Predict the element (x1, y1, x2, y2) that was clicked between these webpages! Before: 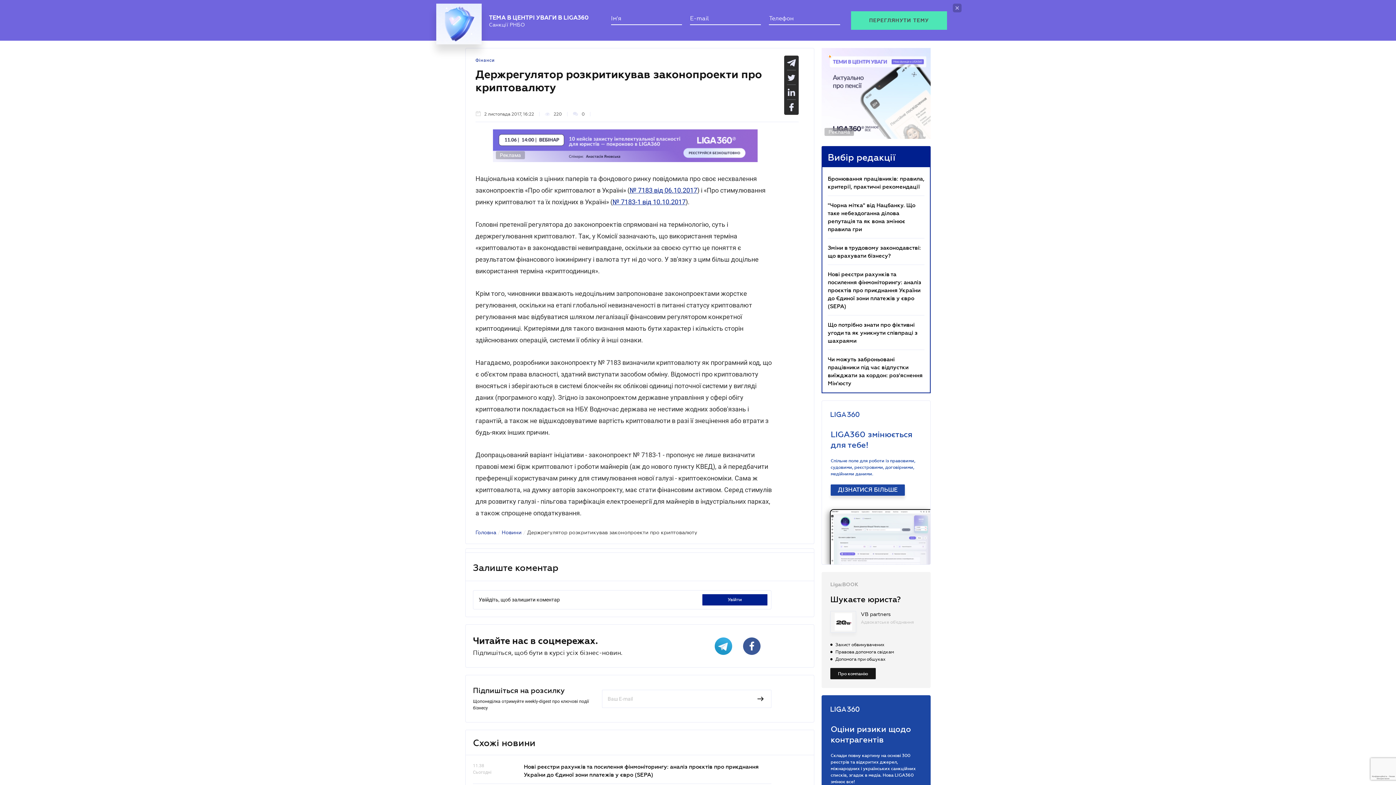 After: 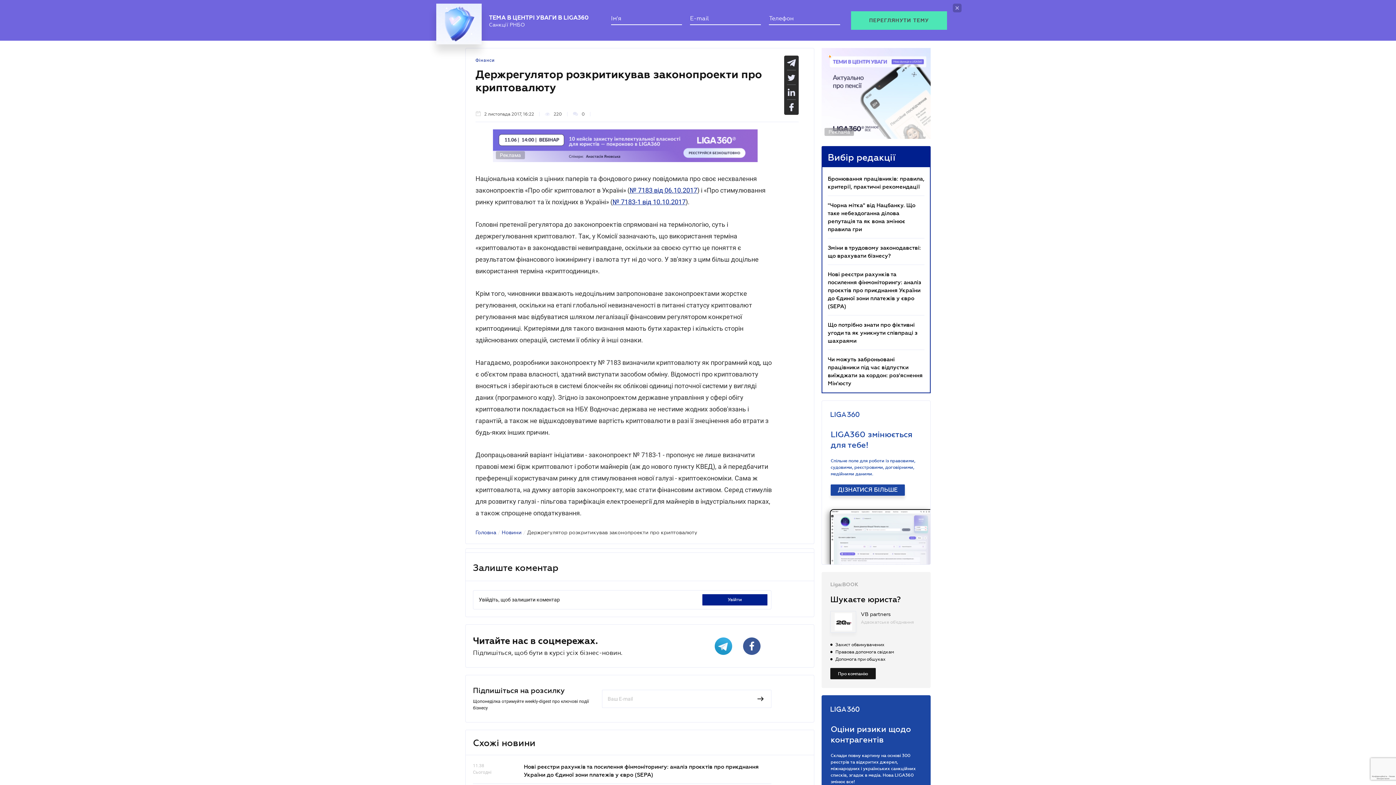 Action: bbox: (743, 630, 760, 647)